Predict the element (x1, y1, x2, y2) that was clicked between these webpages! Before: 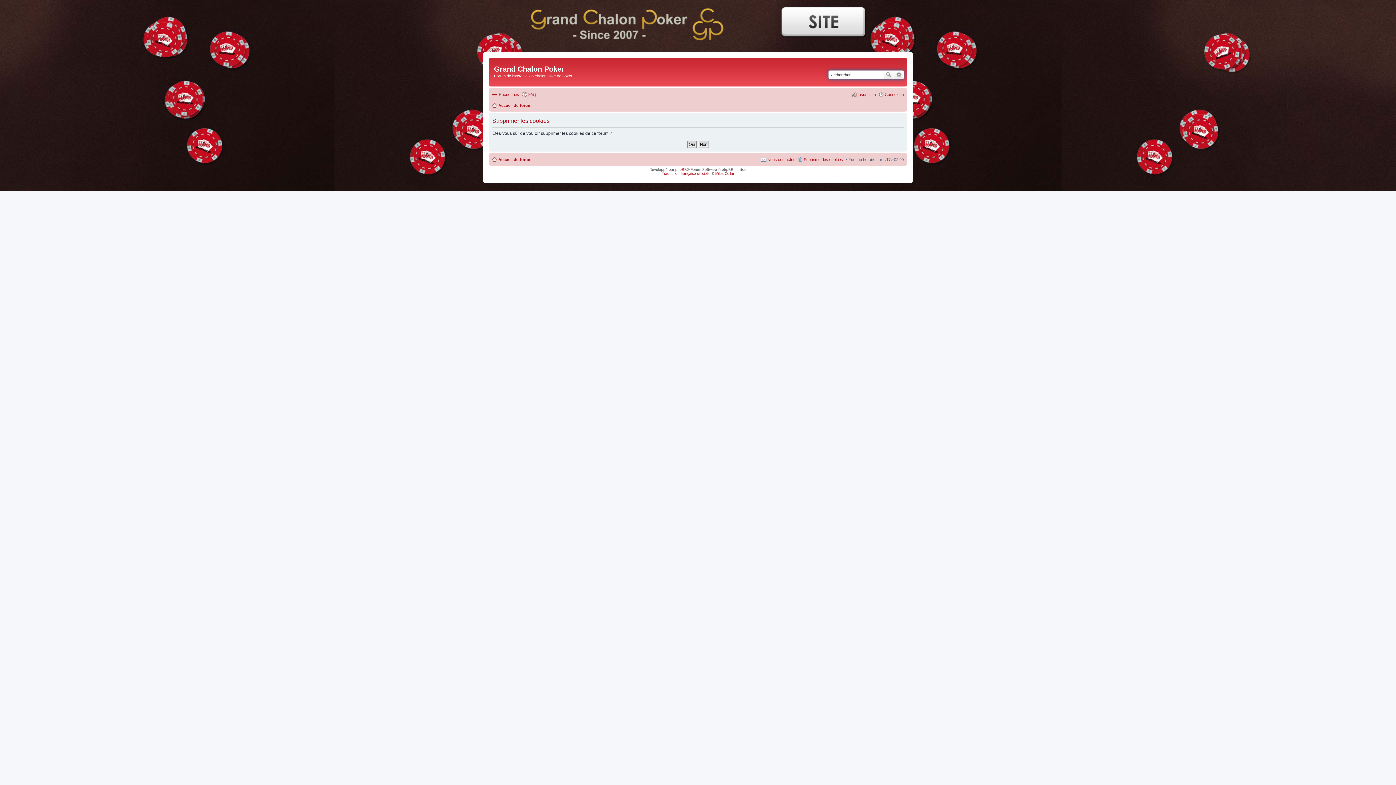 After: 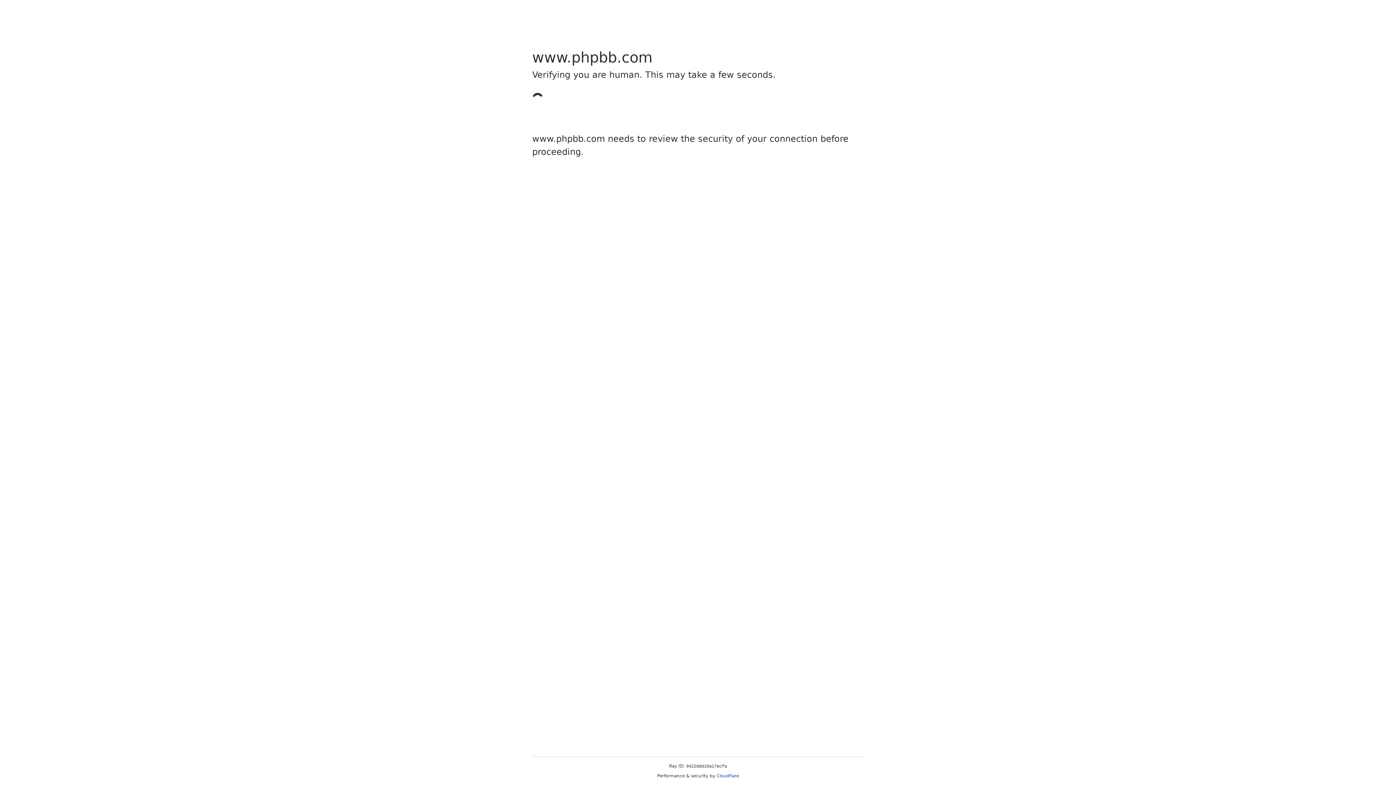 Action: bbox: (675, 167, 687, 171) label: phpBB